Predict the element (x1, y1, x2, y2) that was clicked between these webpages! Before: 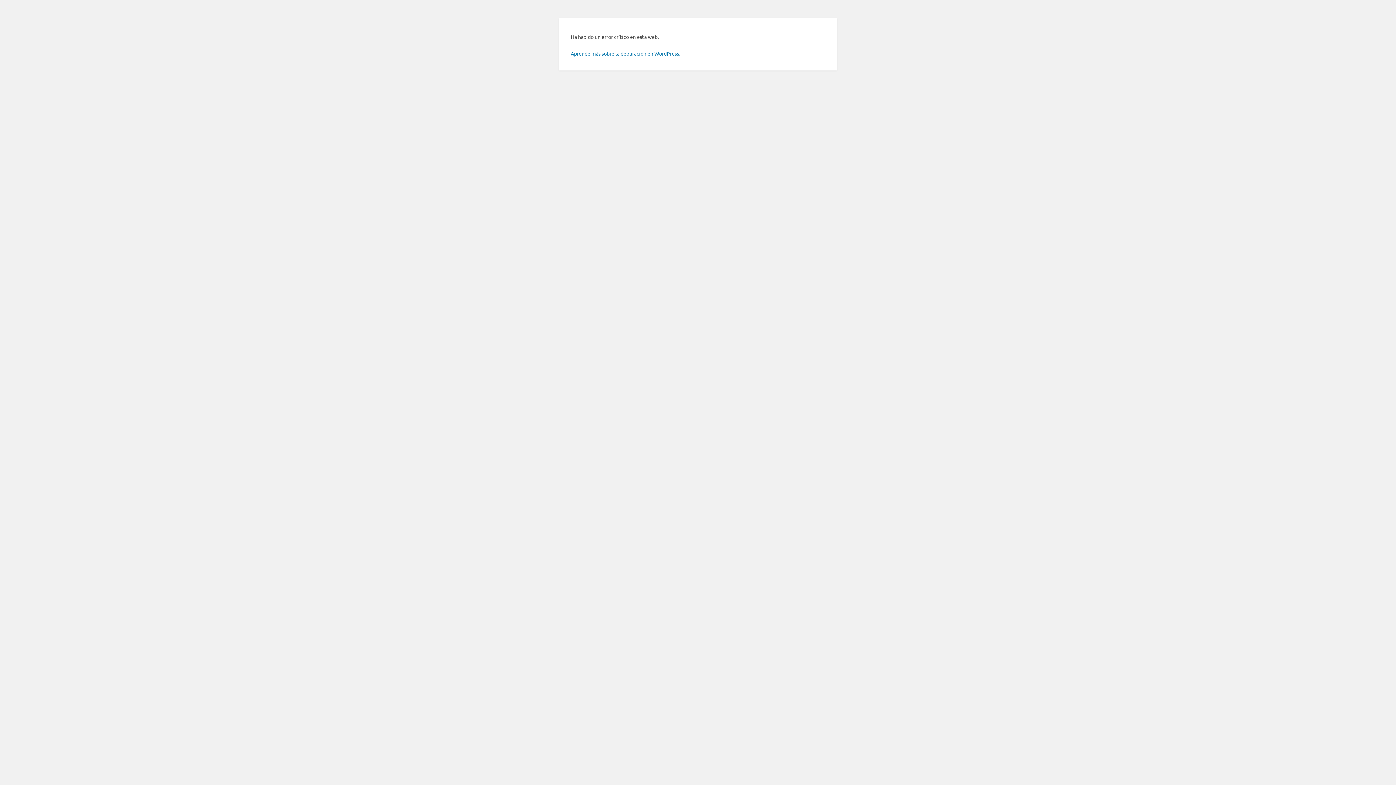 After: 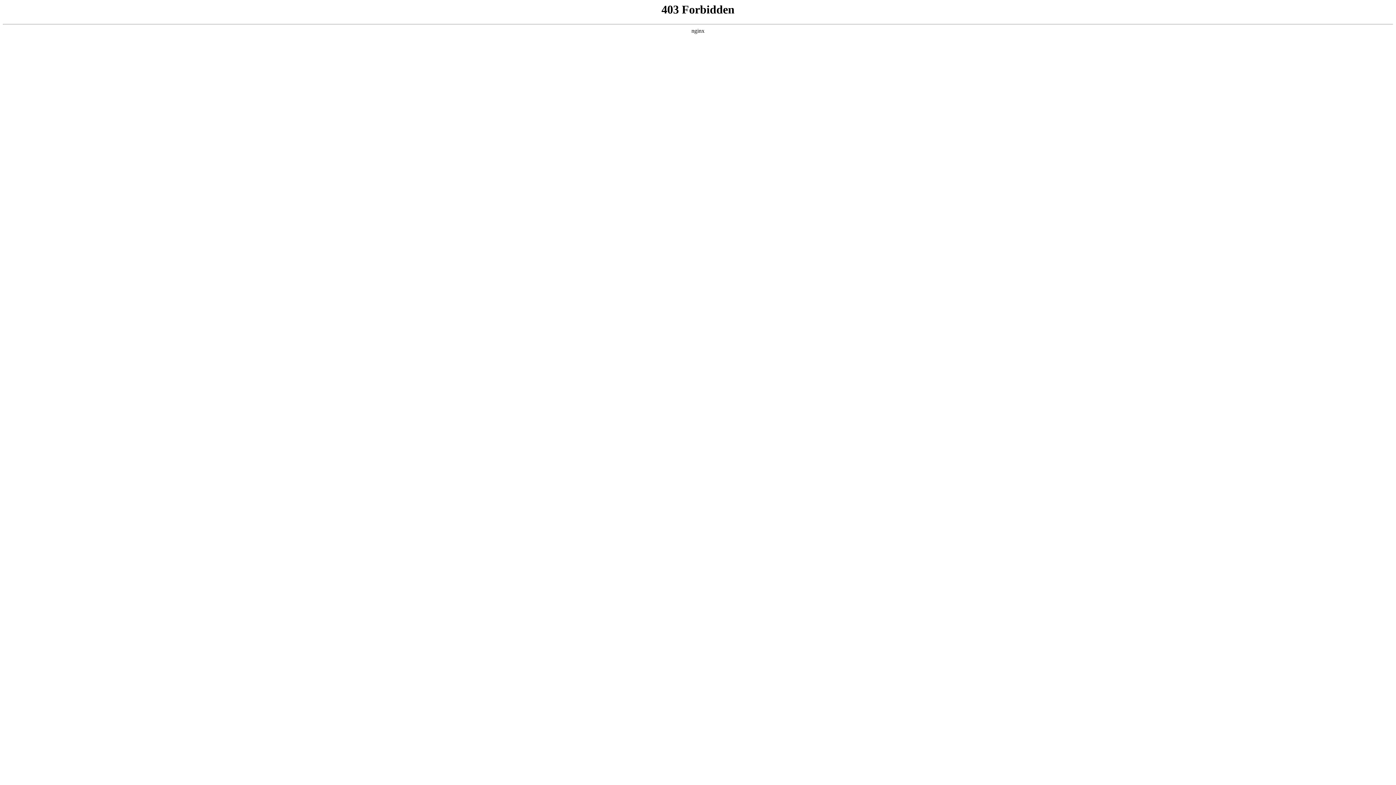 Action: bbox: (570, 50, 680, 56) label: Aprende más sobre la depuración en WordPress.